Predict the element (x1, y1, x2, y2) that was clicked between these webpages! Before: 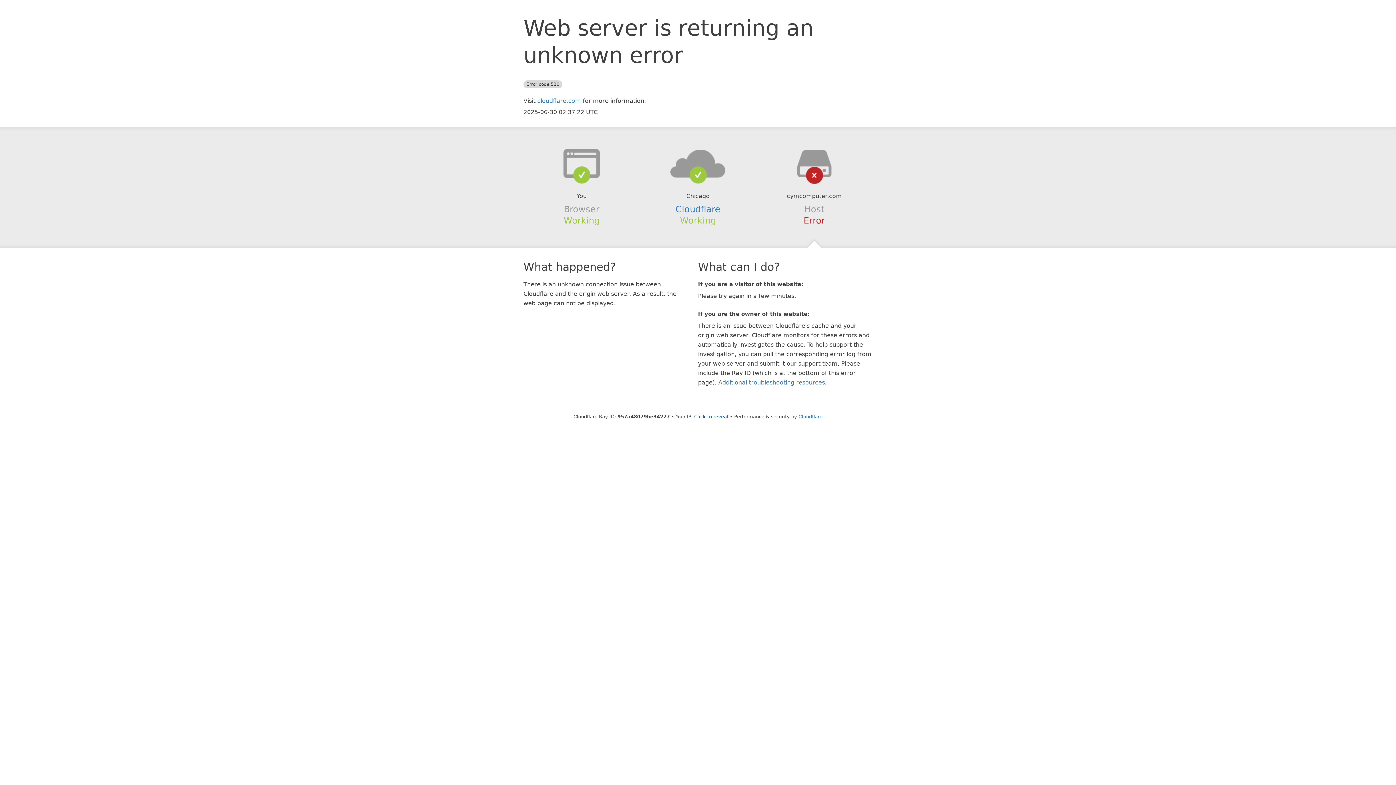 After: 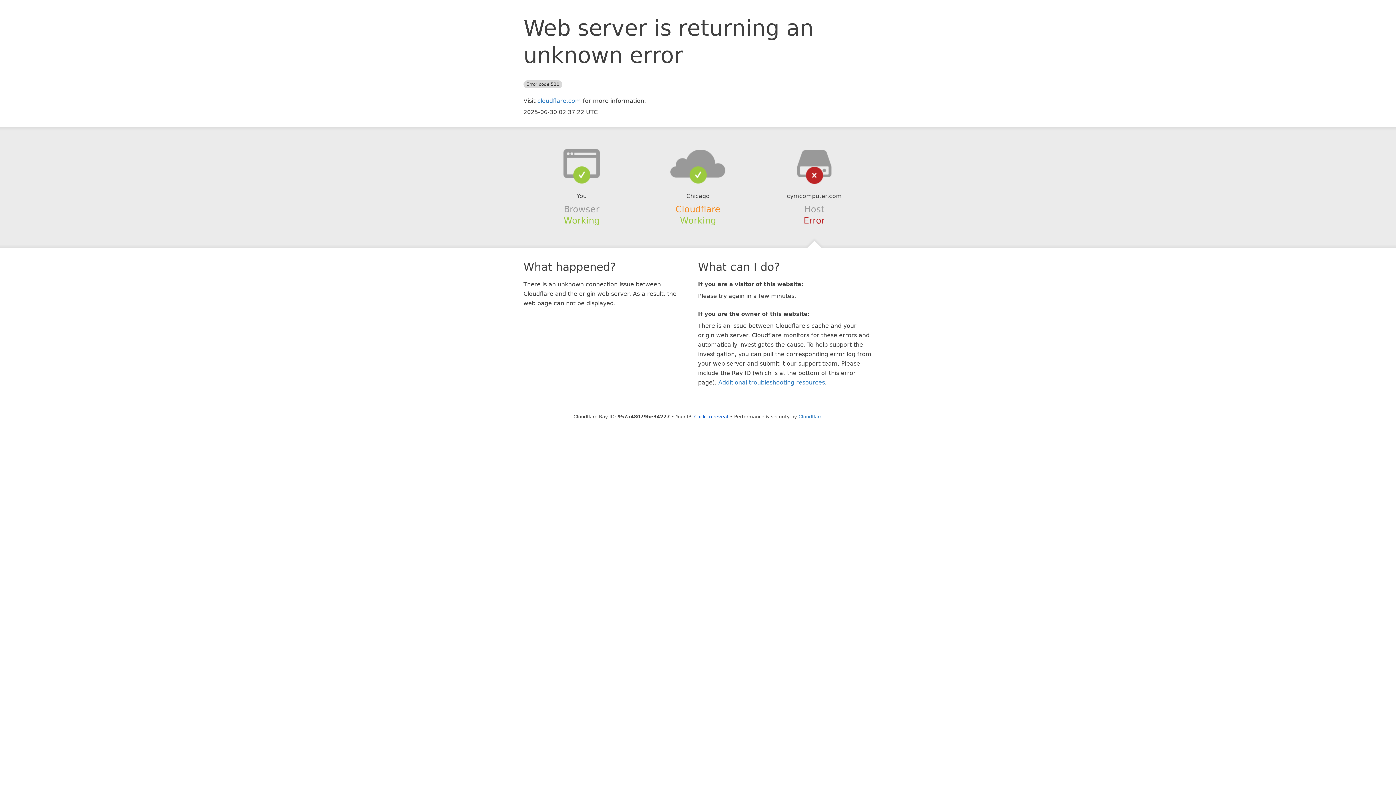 Action: label: Cloudflare bbox: (675, 204, 720, 214)